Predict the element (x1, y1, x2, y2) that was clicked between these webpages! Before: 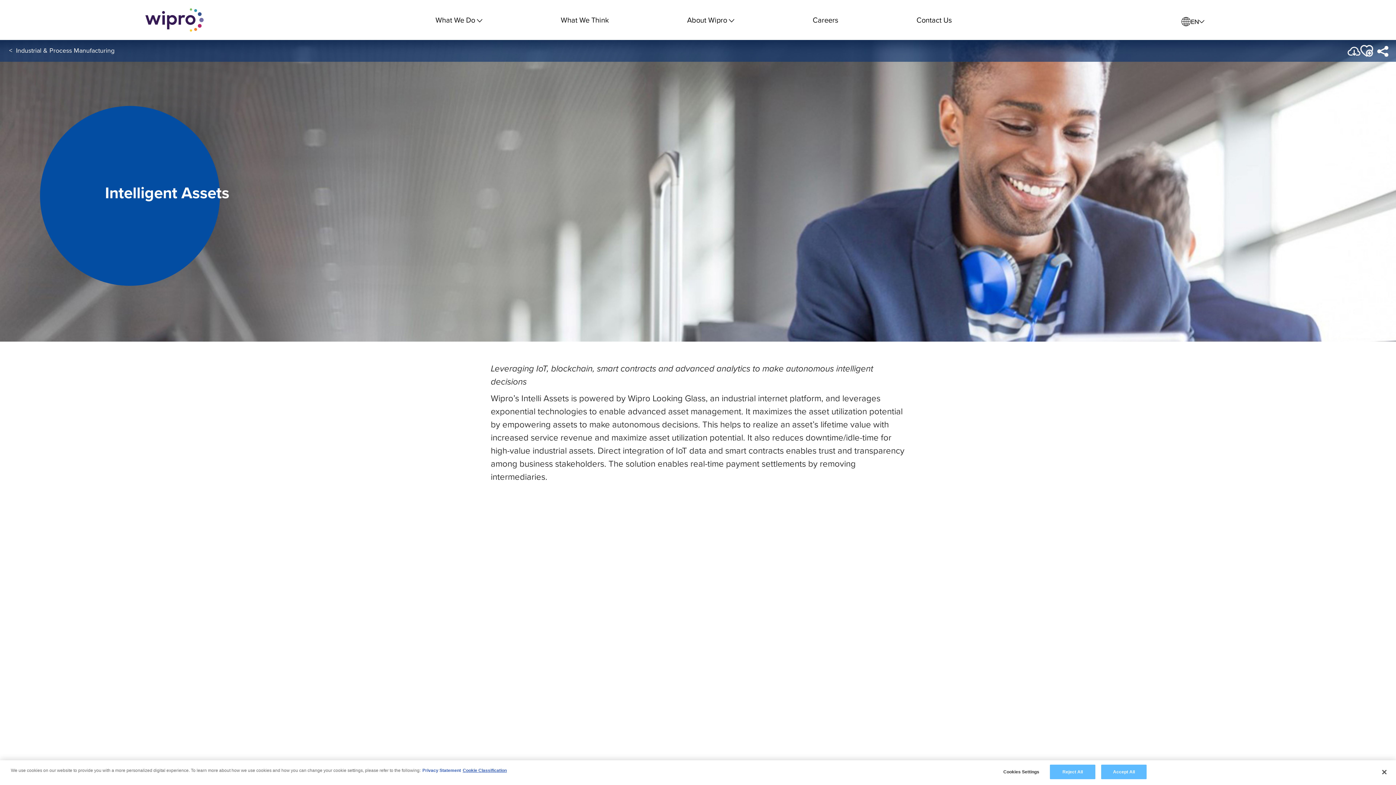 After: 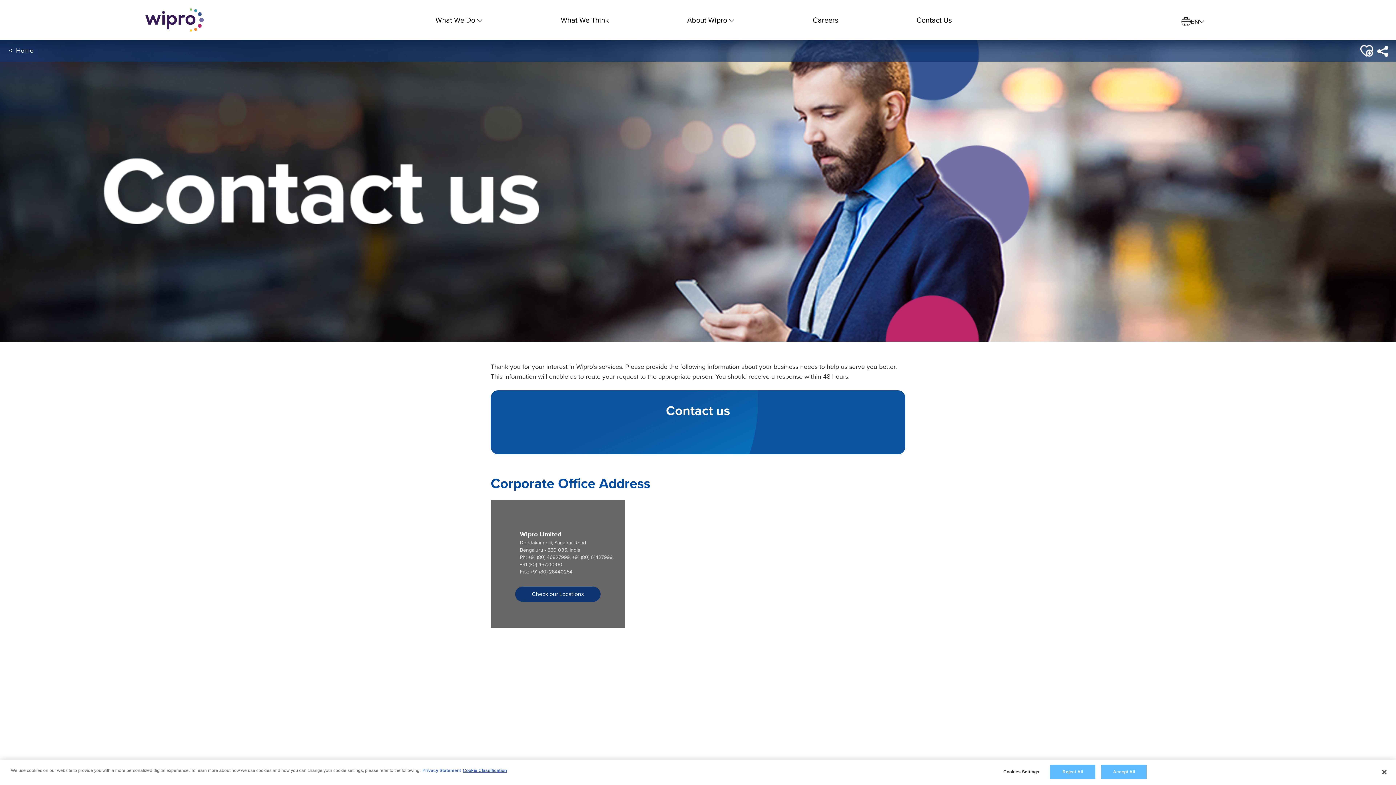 Action: bbox: (916, 14, 952, 25) label: Contact Us